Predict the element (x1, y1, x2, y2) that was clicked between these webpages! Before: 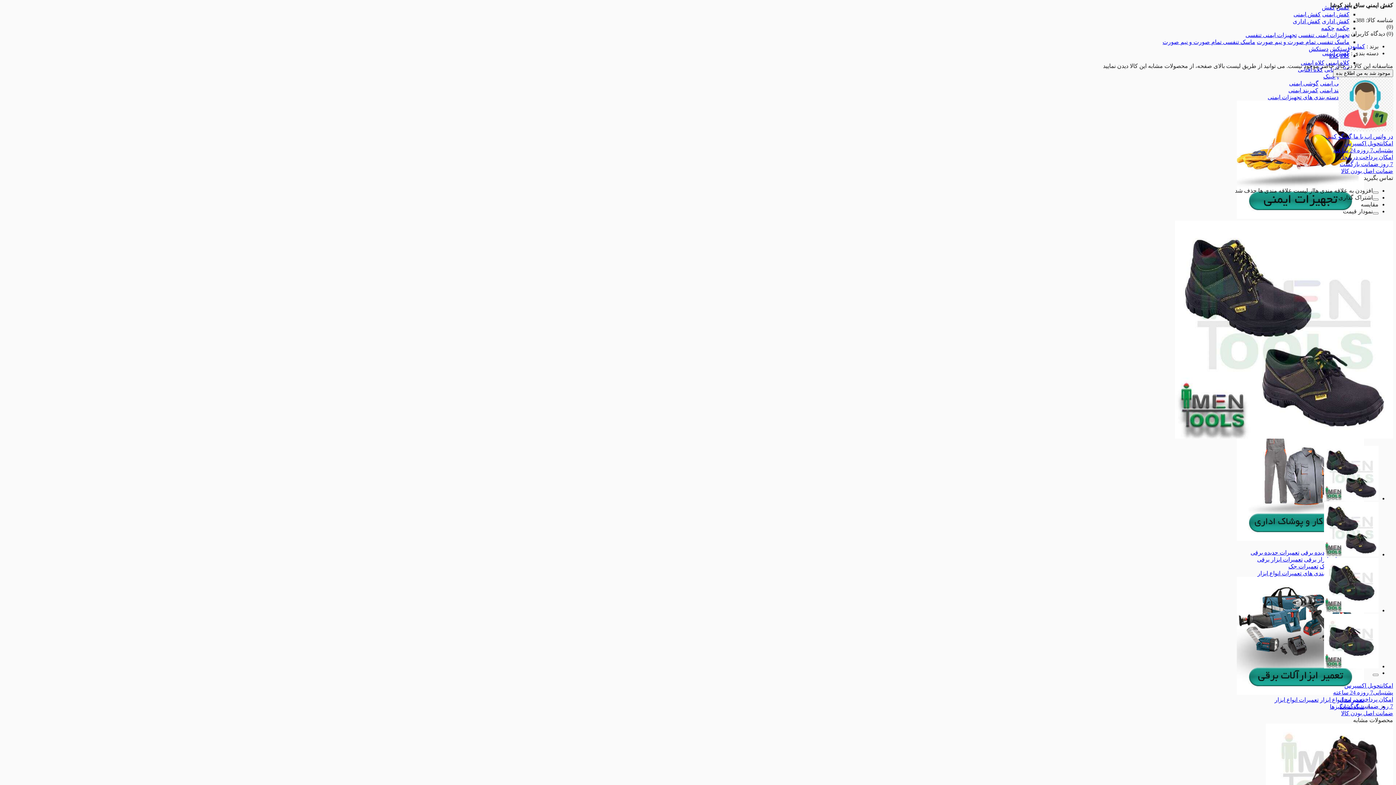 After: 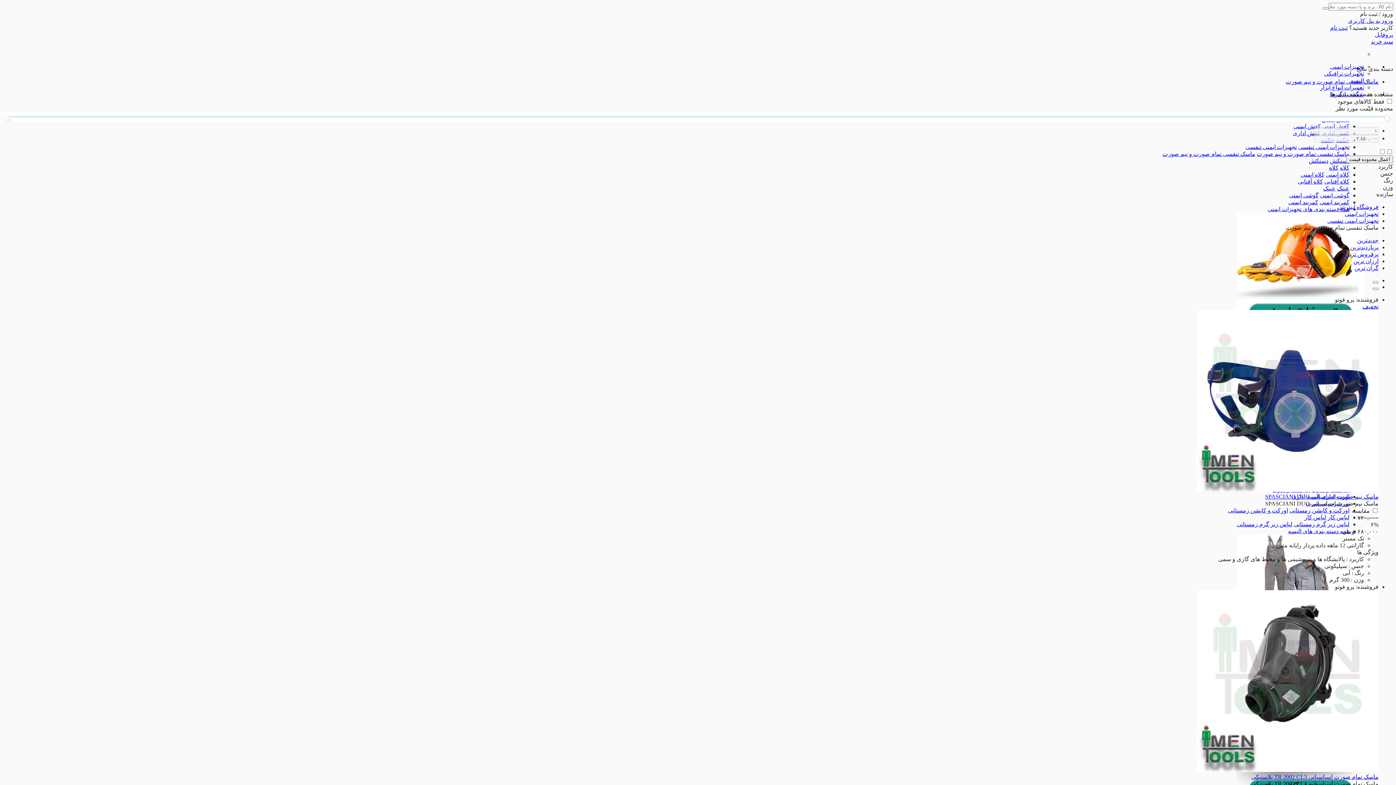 Action: label: ماسک تنفسی تمام صورت و نیم صورت bbox: (1162, 38, 1255, 45)